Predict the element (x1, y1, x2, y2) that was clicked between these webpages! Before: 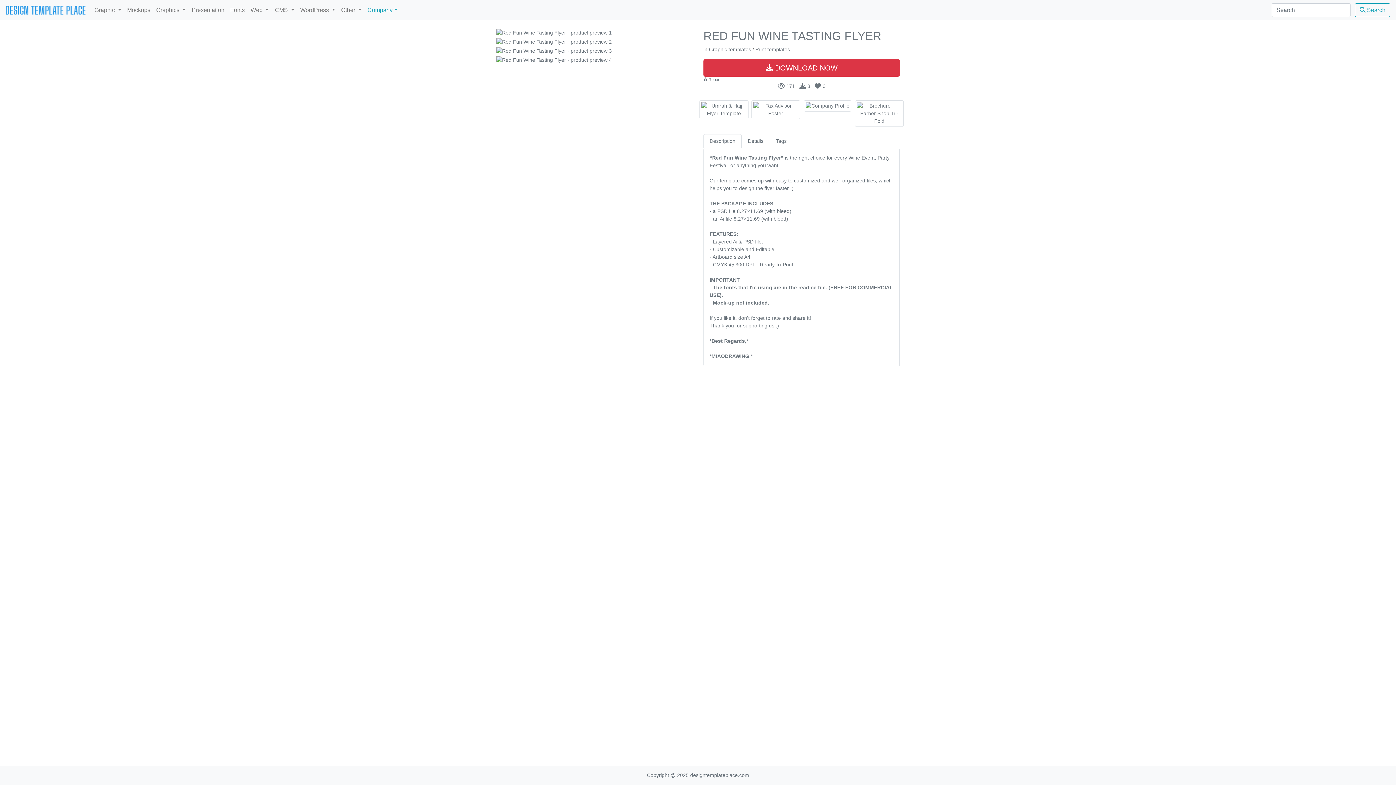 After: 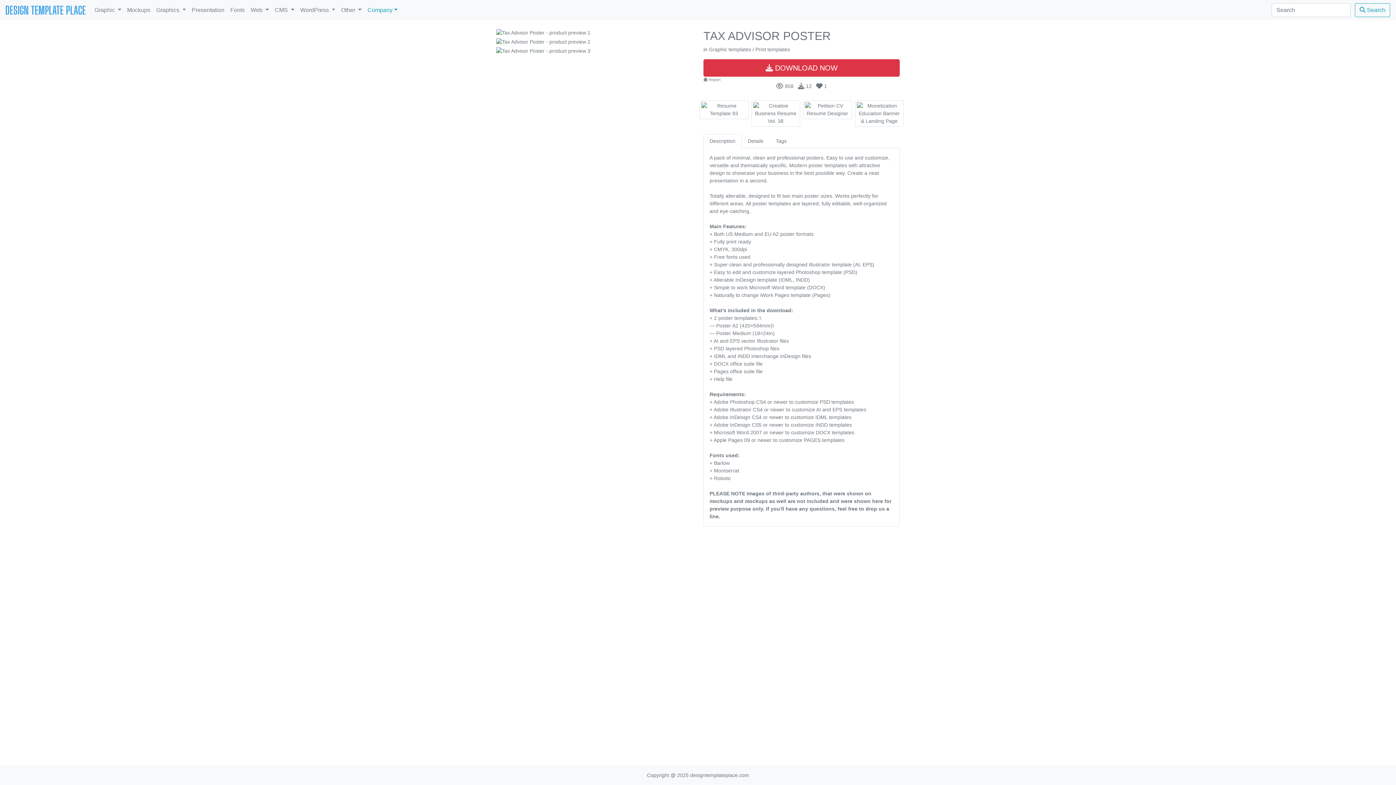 Action: bbox: (751, 106, 800, 112)